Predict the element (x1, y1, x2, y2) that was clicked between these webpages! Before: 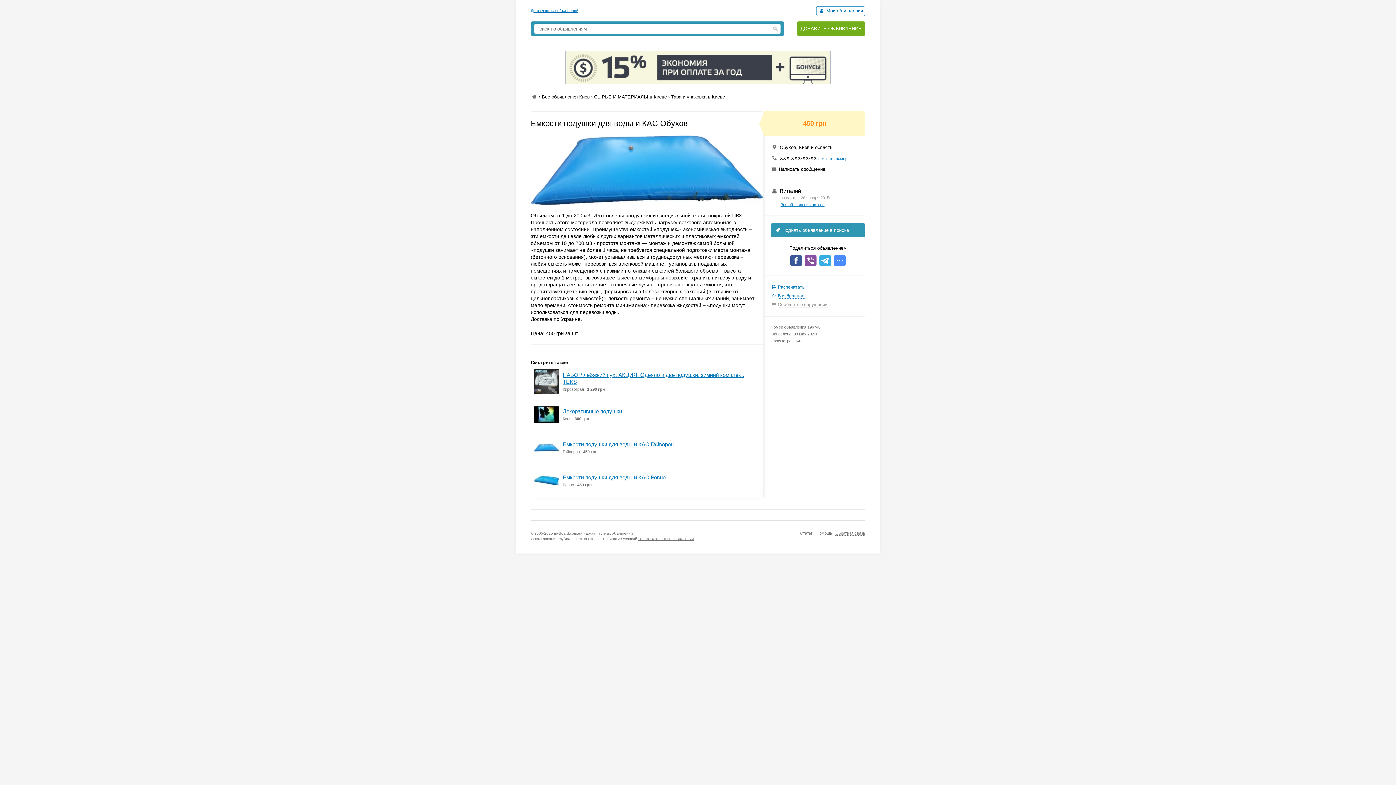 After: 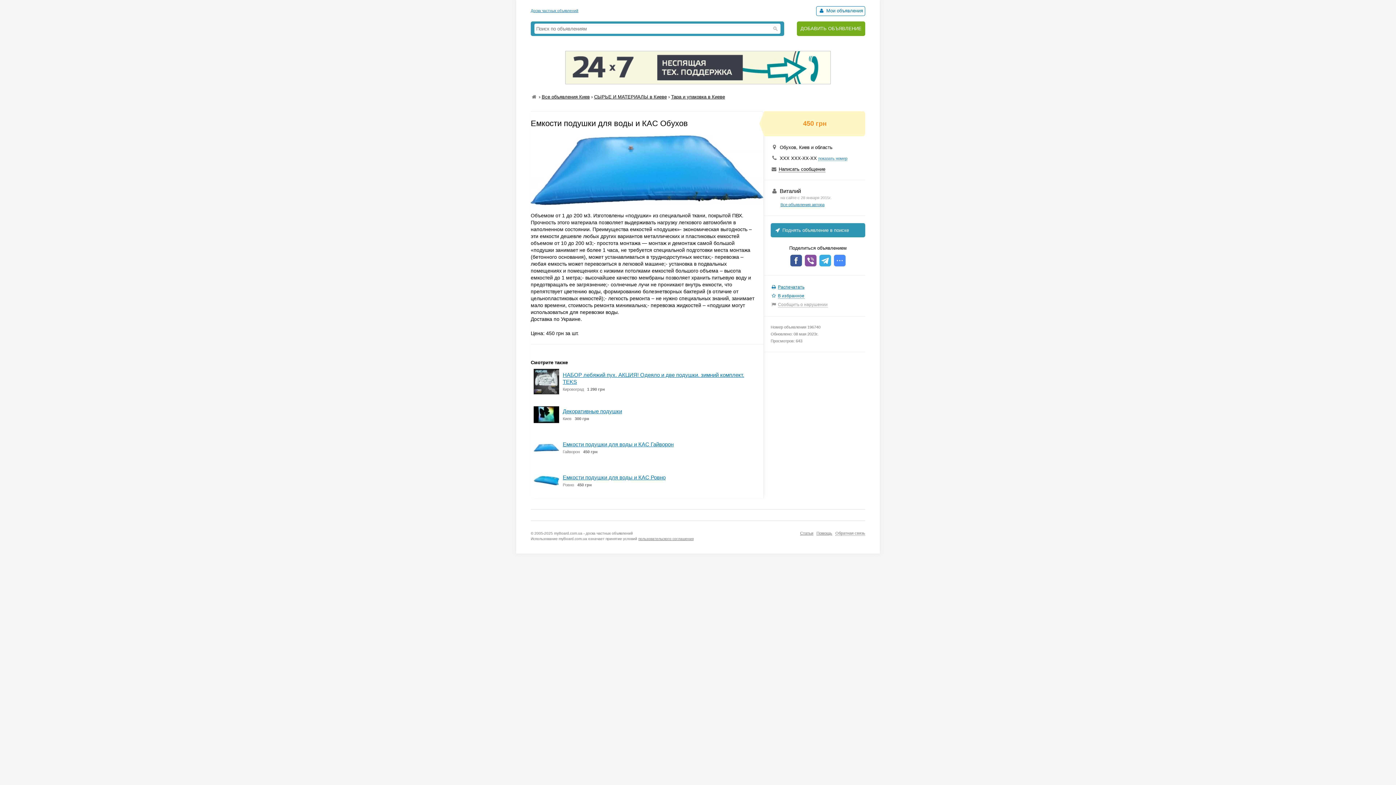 Action: bbox: (565, 80, 830, 85)